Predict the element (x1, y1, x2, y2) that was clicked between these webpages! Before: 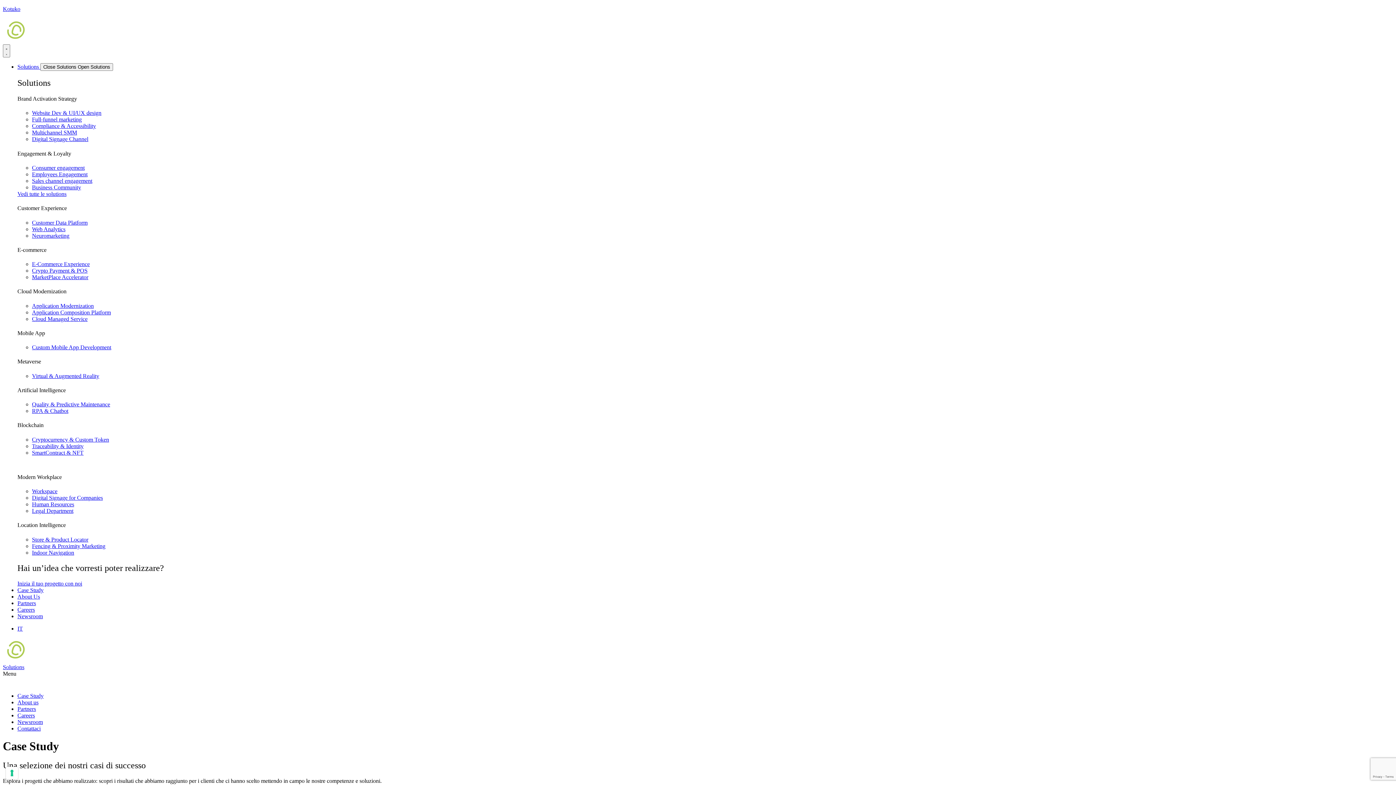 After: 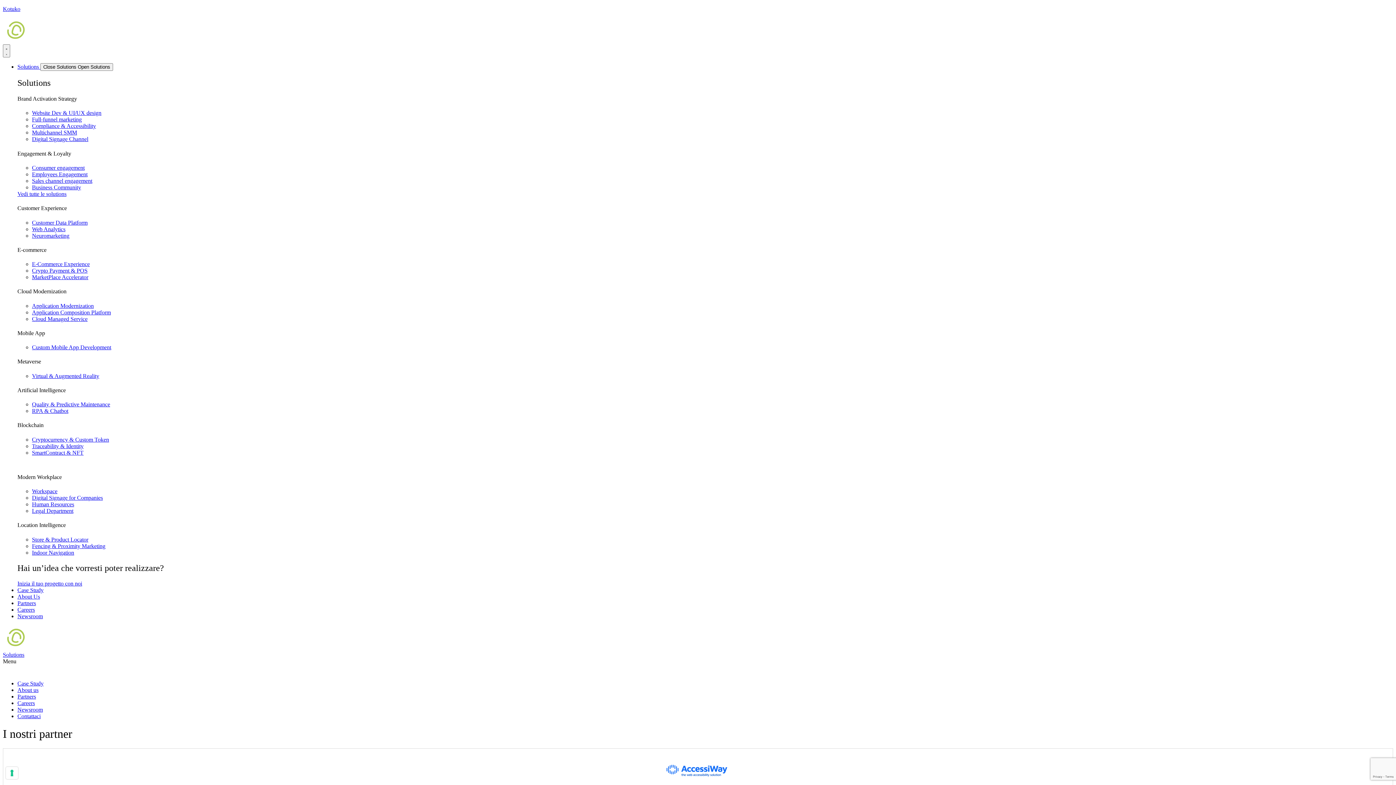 Action: bbox: (17, 600, 36, 606) label: Partners